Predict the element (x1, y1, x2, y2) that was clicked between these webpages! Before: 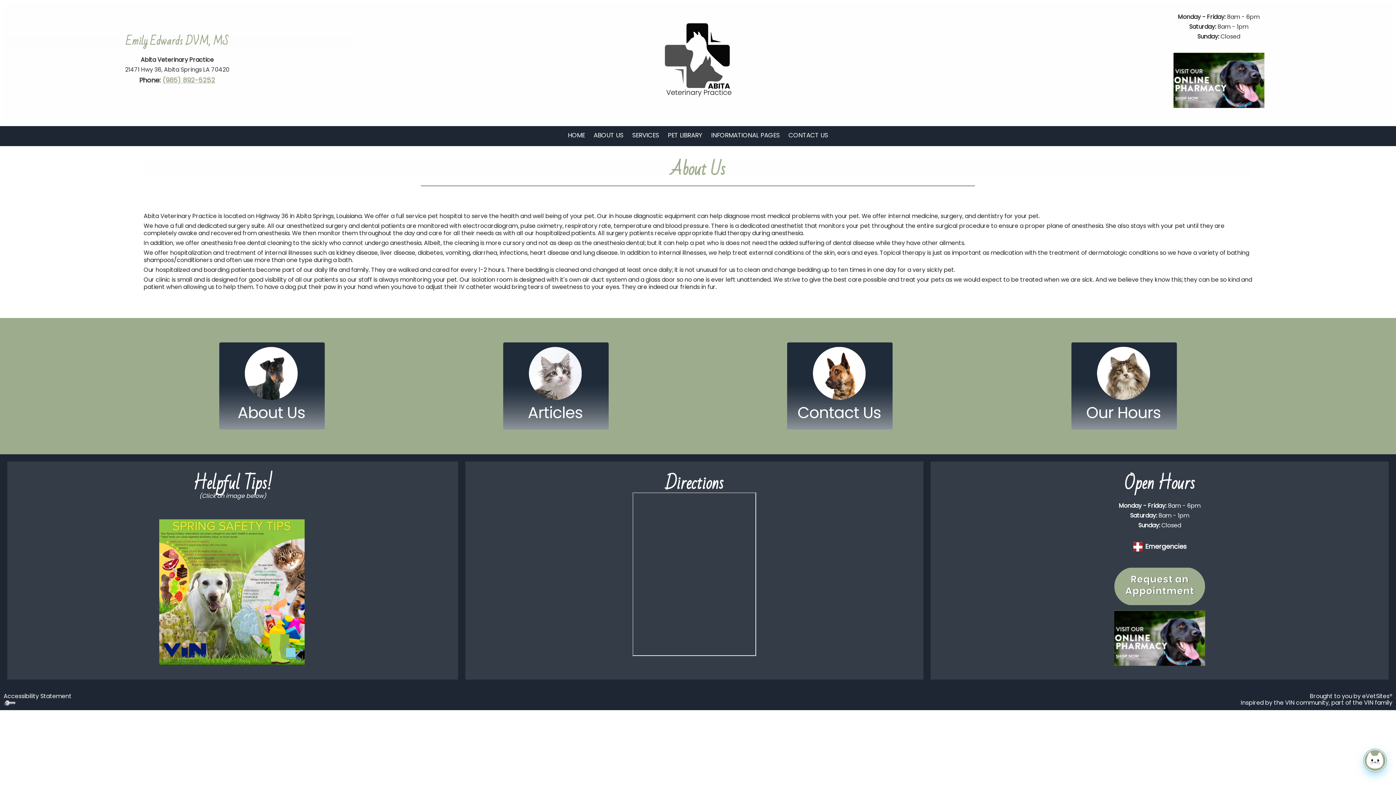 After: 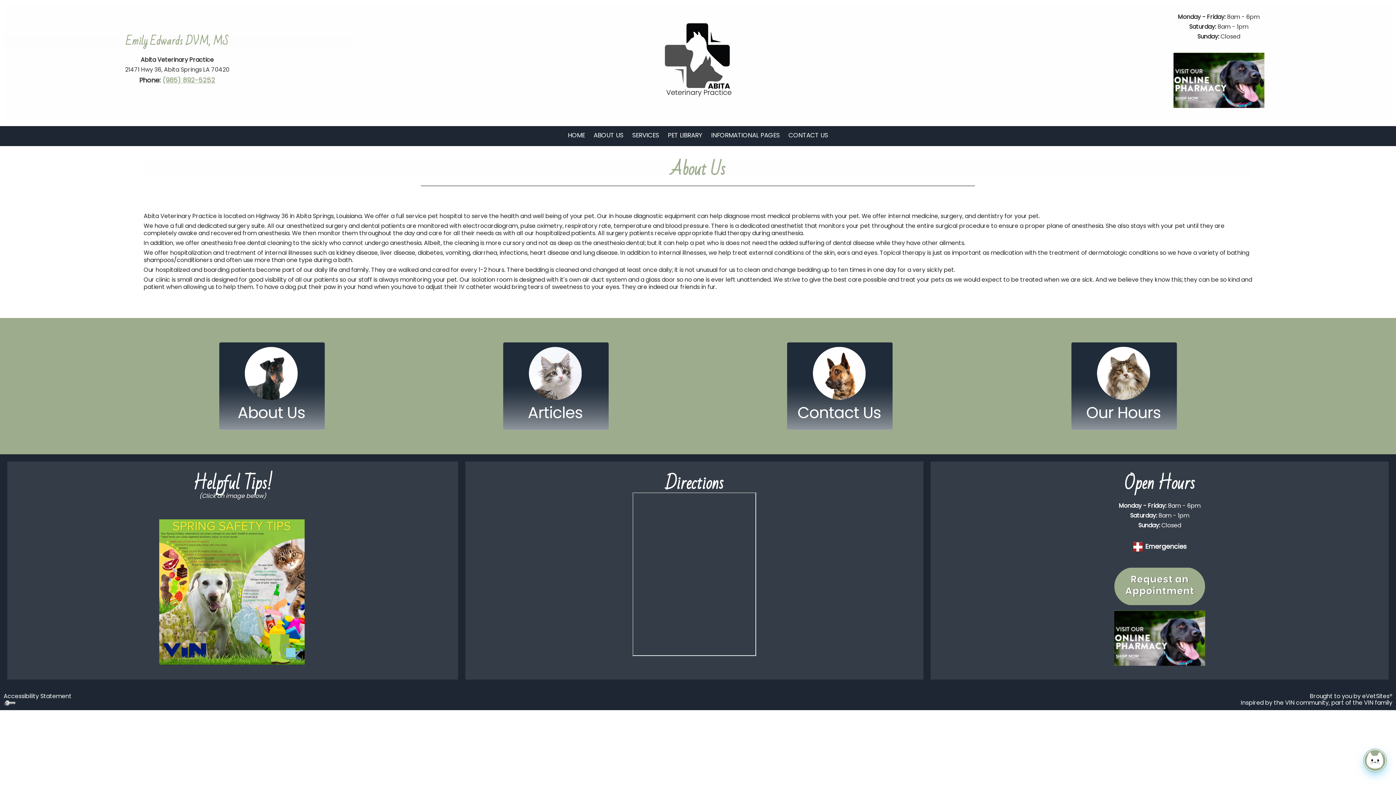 Action: bbox: (1114, 582, 1205, 590)